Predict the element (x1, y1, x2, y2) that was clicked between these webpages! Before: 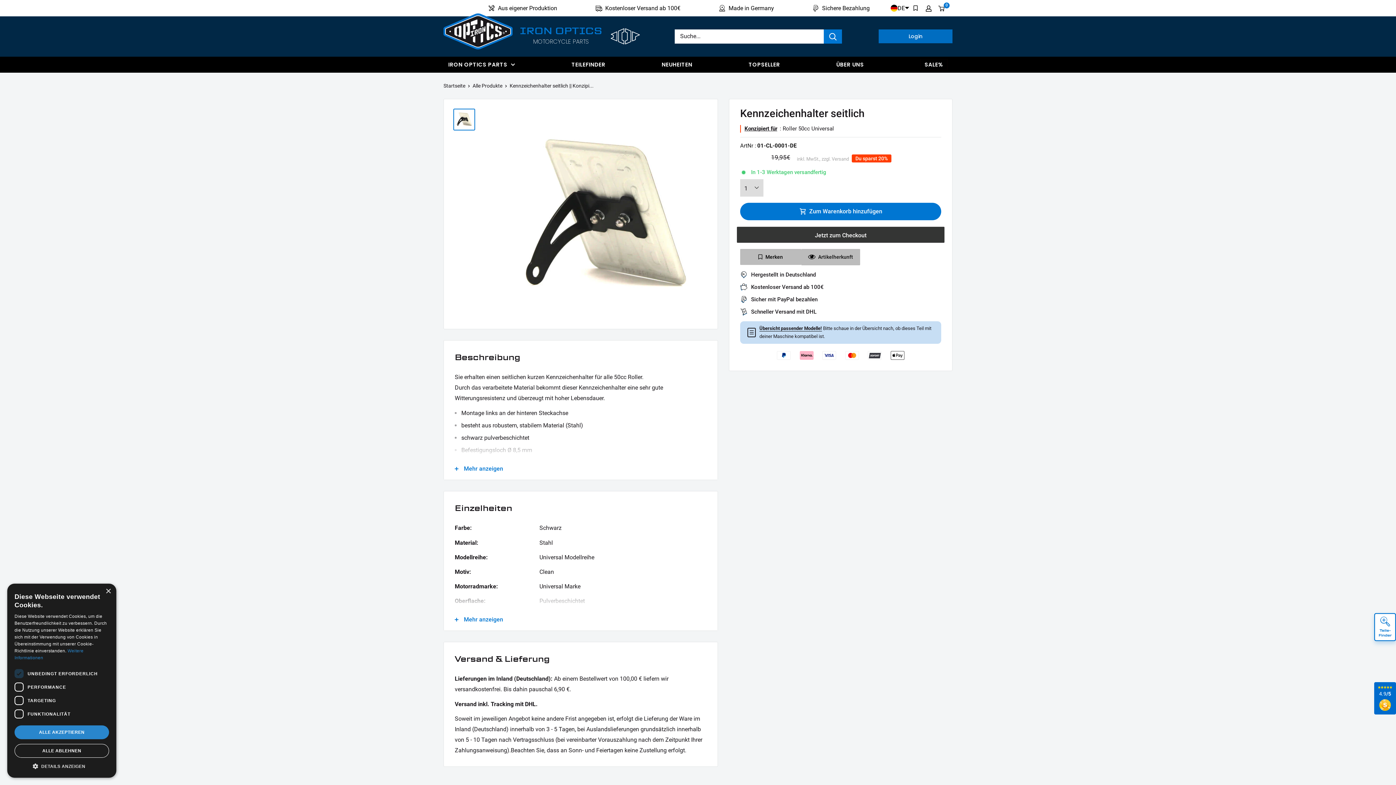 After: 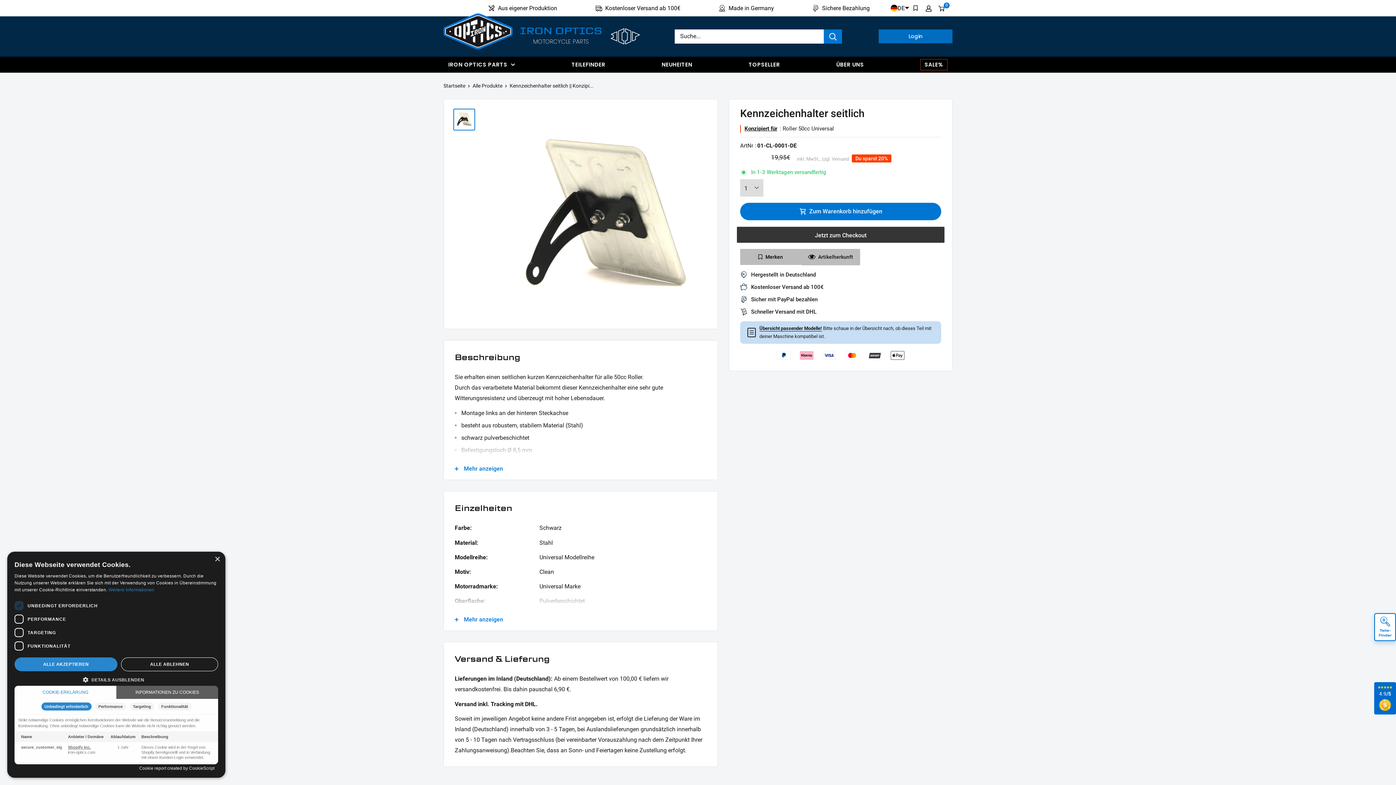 Action: label:  DETAILS ANZEIGEN bbox: (14, 762, 109, 770)